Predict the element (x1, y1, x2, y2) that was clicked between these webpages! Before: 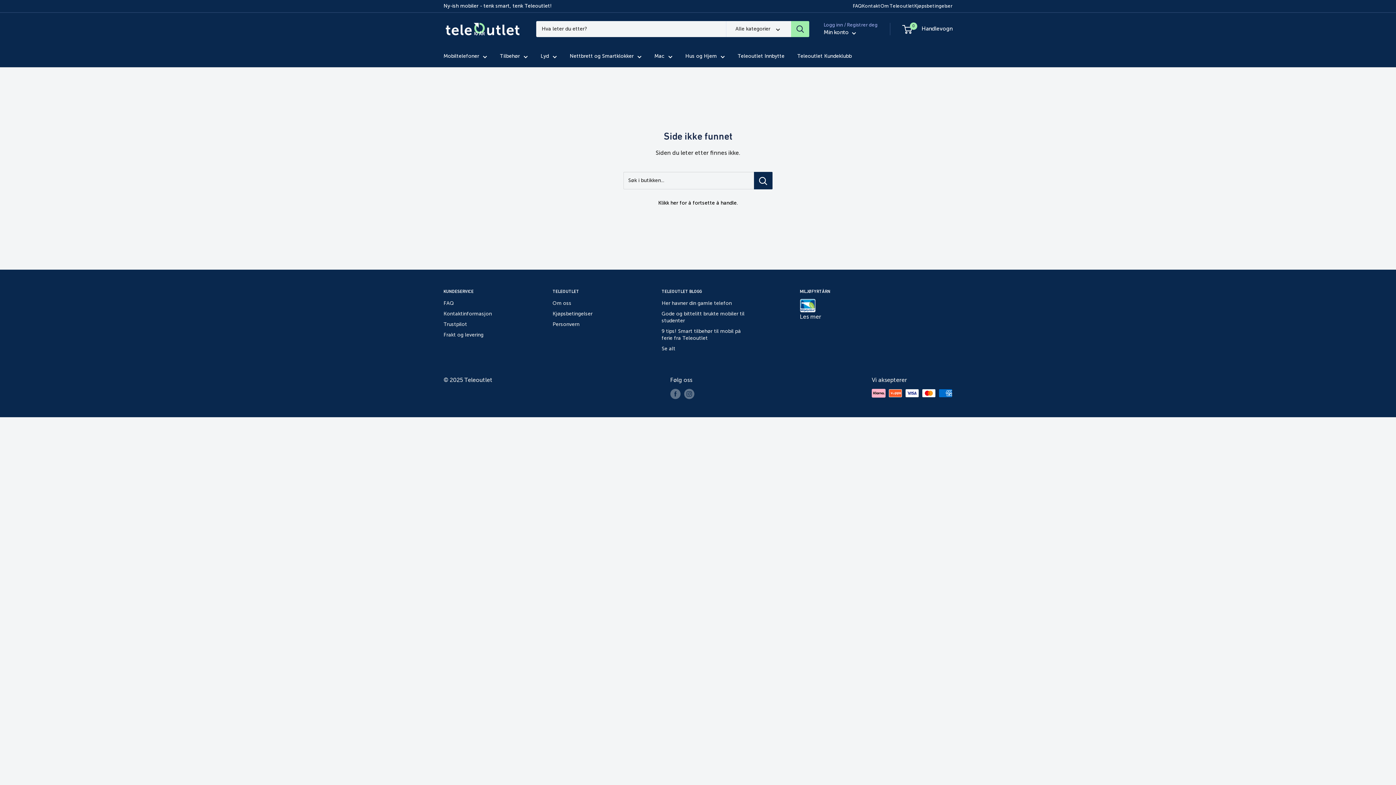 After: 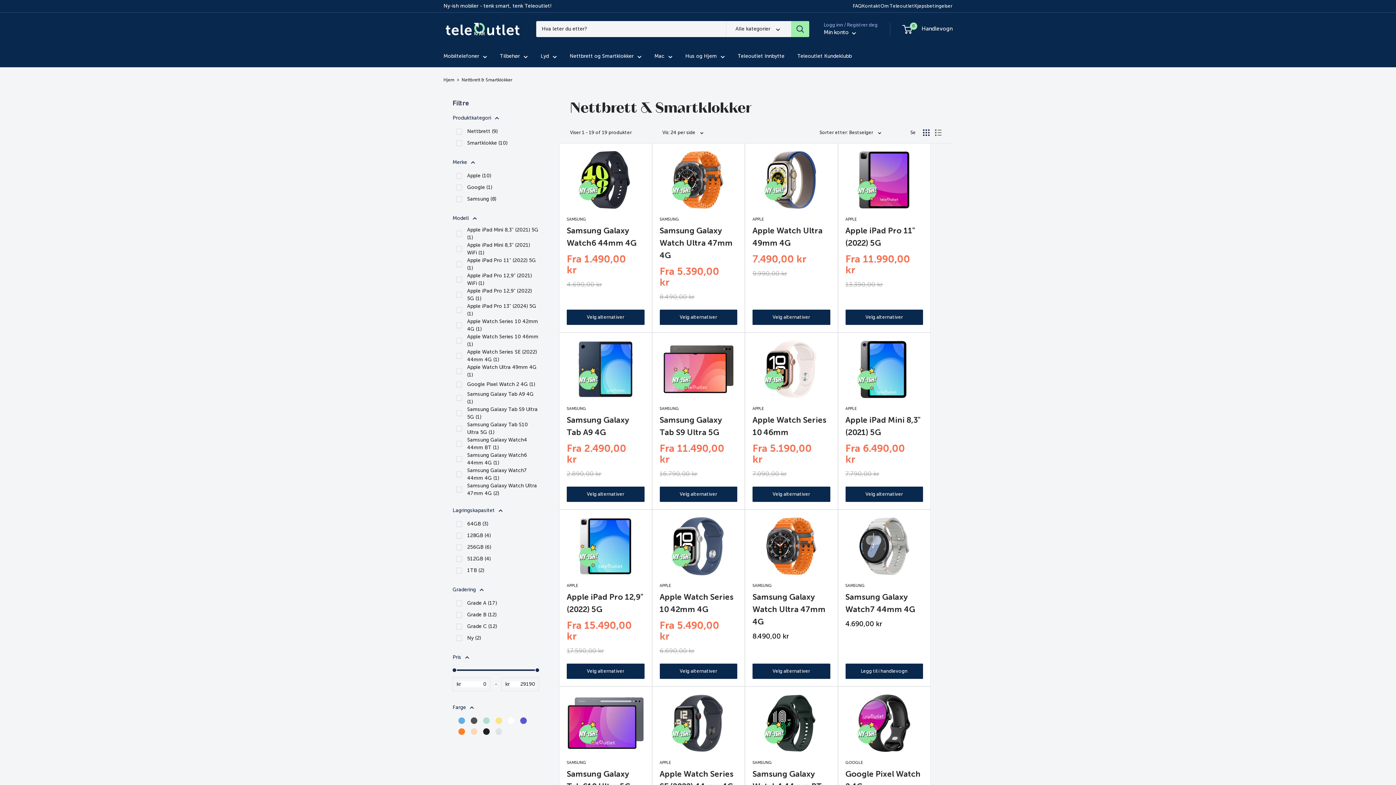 Action: label: Nettbrett og Smartklokker bbox: (569, 51, 641, 60)